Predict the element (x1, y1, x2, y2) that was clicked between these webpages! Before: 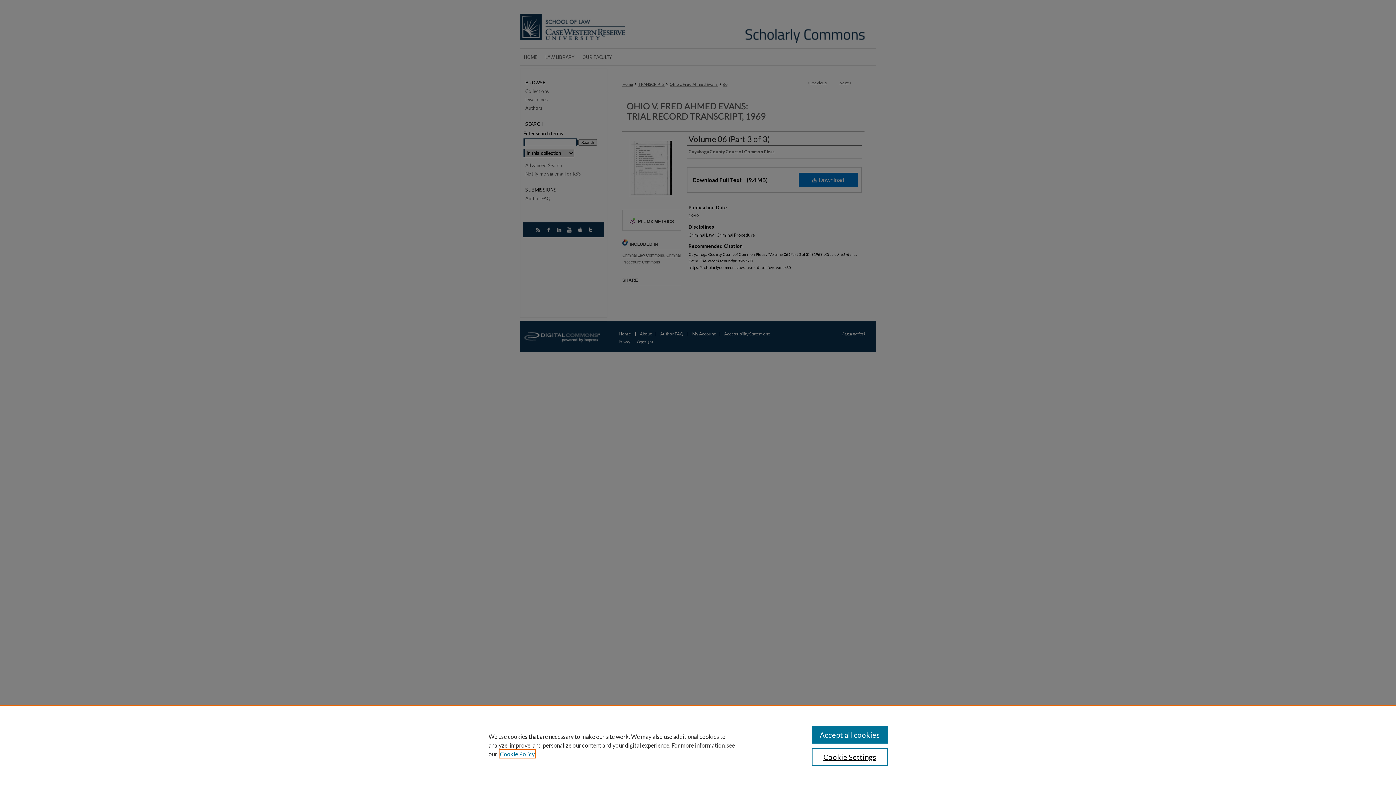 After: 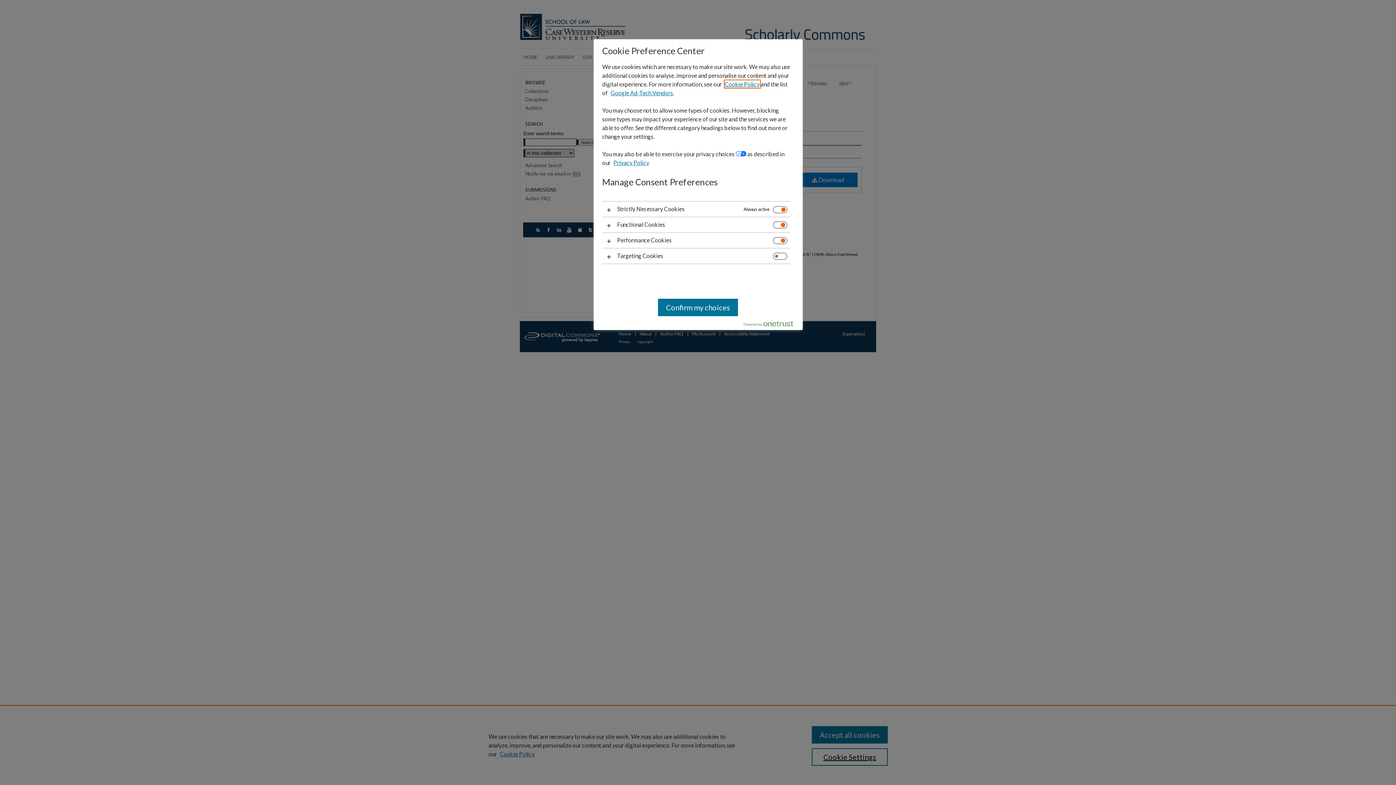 Action: label: Cookie Settings bbox: (811, 748, 887, 766)